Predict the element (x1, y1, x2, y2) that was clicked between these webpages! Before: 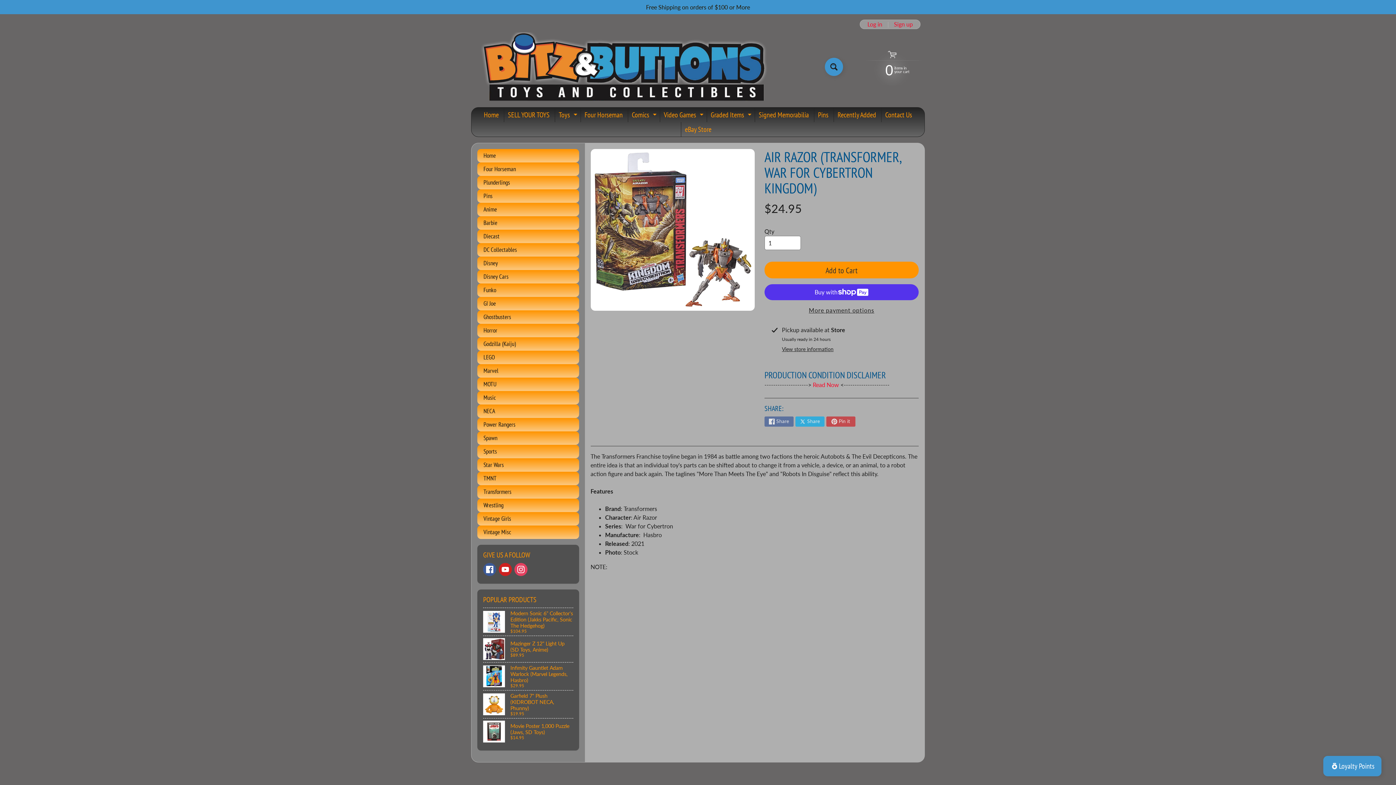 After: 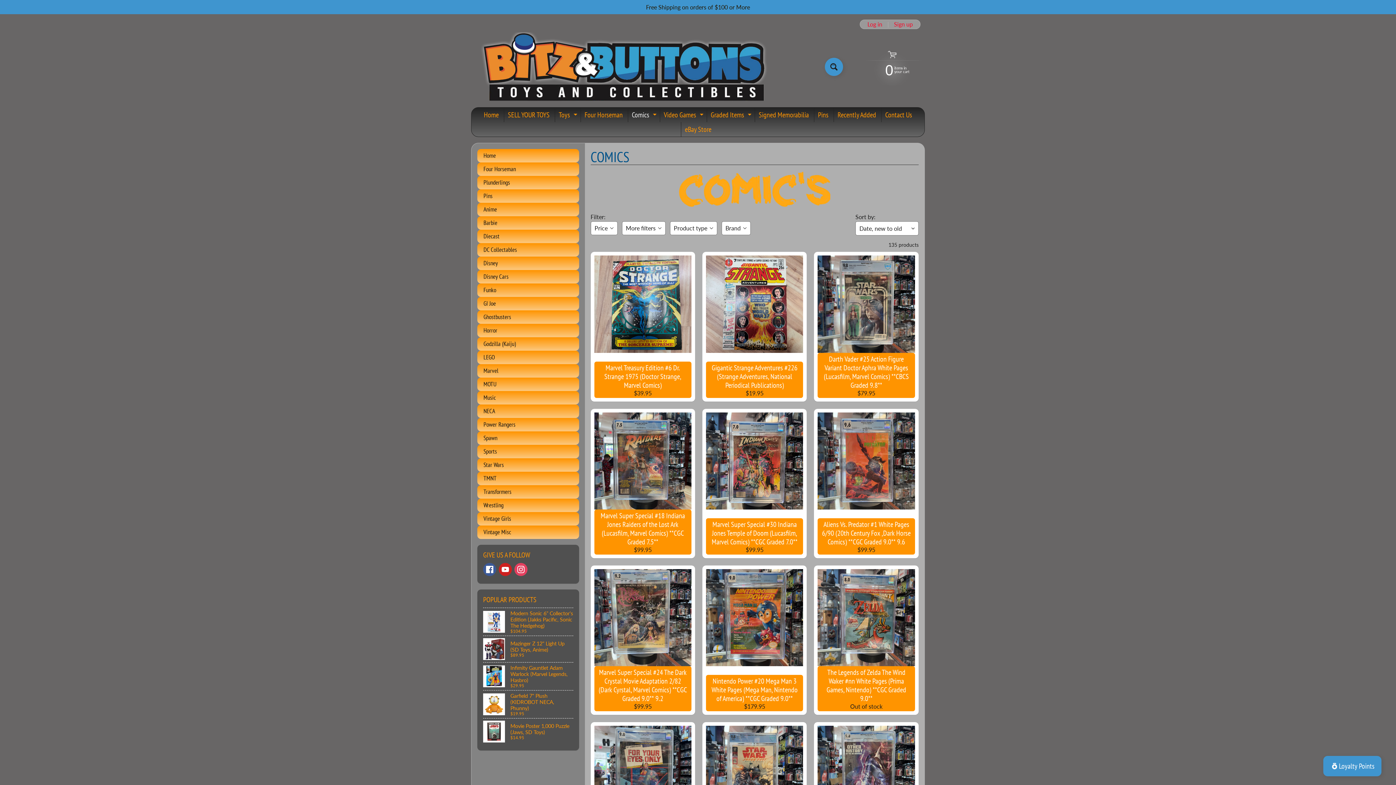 Action: bbox: (628, 107, 658, 122) label: Comics
Expand child menu